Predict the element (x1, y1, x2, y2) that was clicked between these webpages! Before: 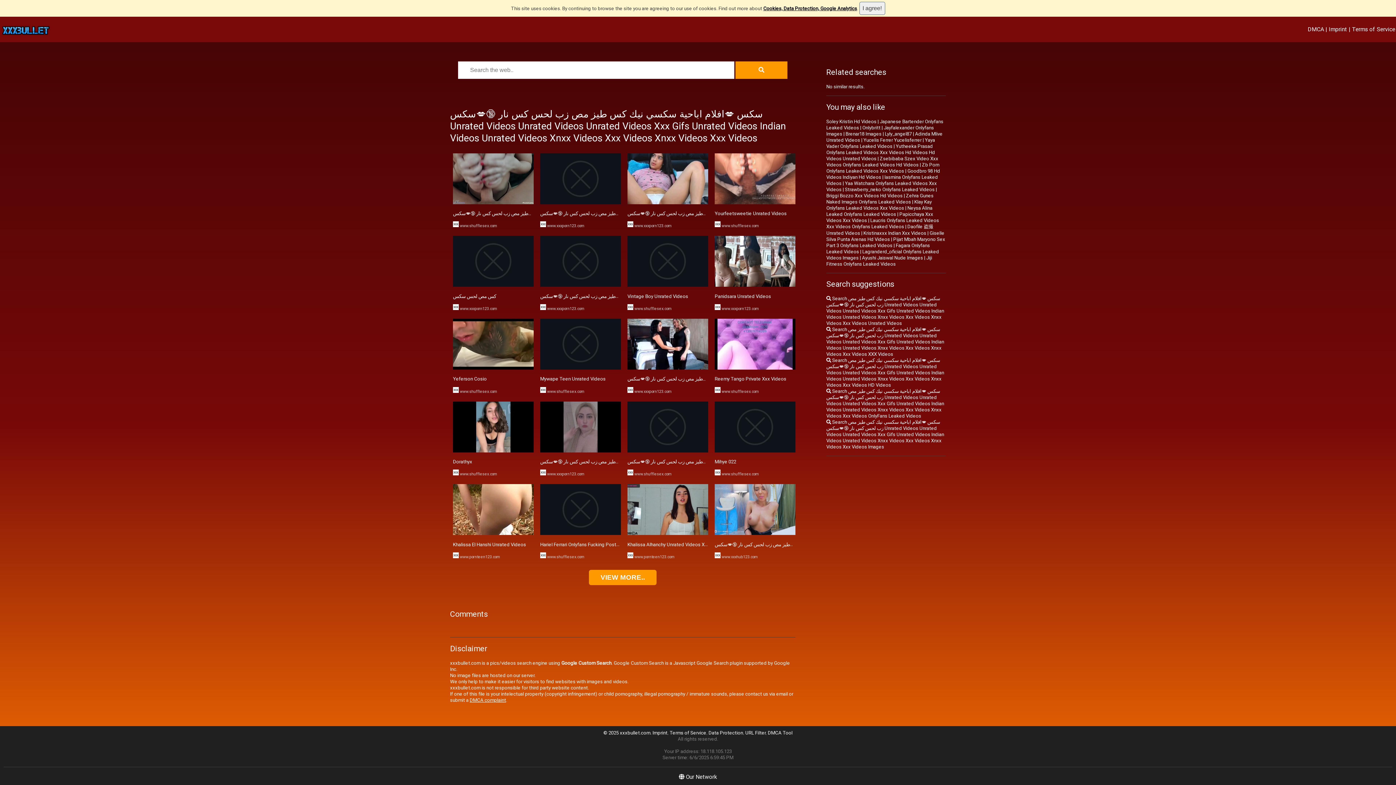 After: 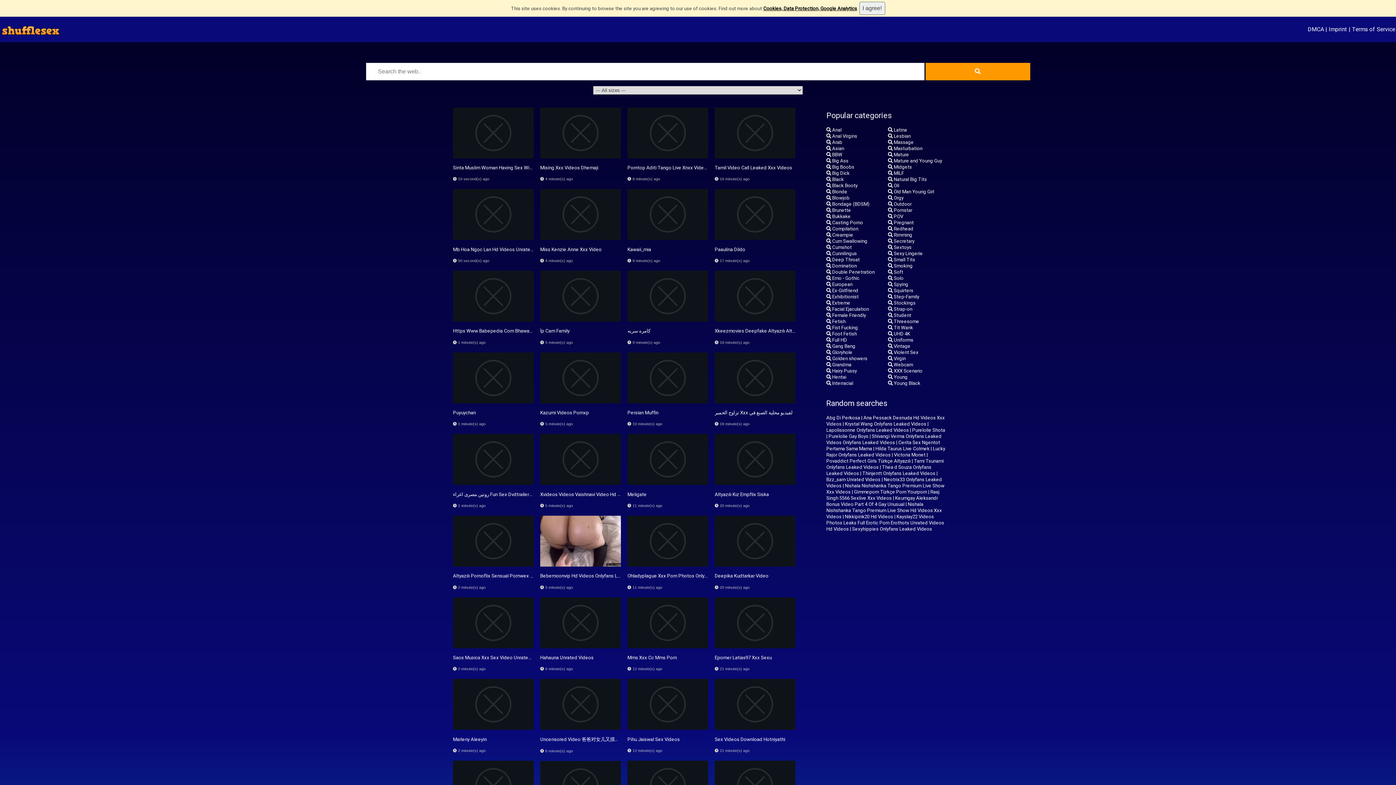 Action: bbox: (863, 136, 921, 143) label: Yucelis Ferrer Yucelisferrer